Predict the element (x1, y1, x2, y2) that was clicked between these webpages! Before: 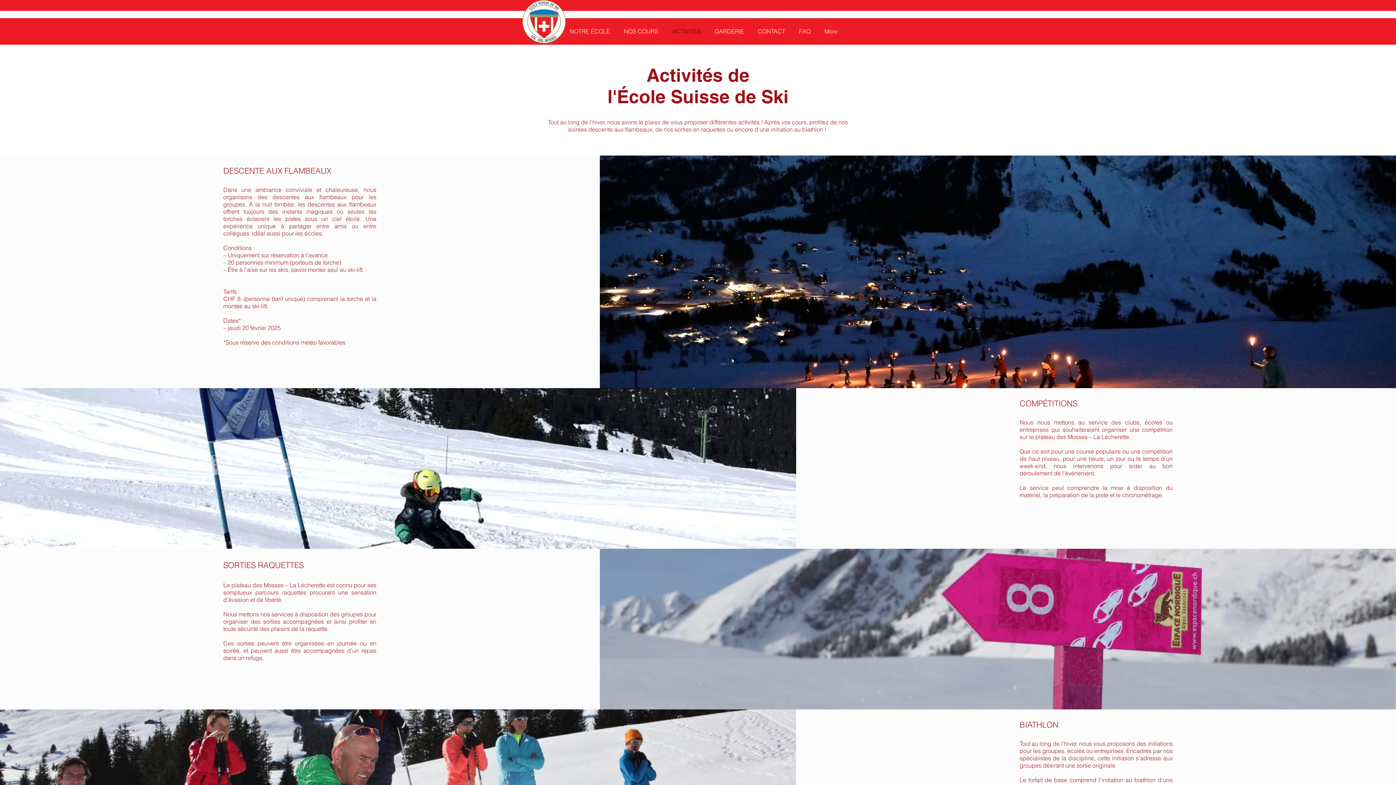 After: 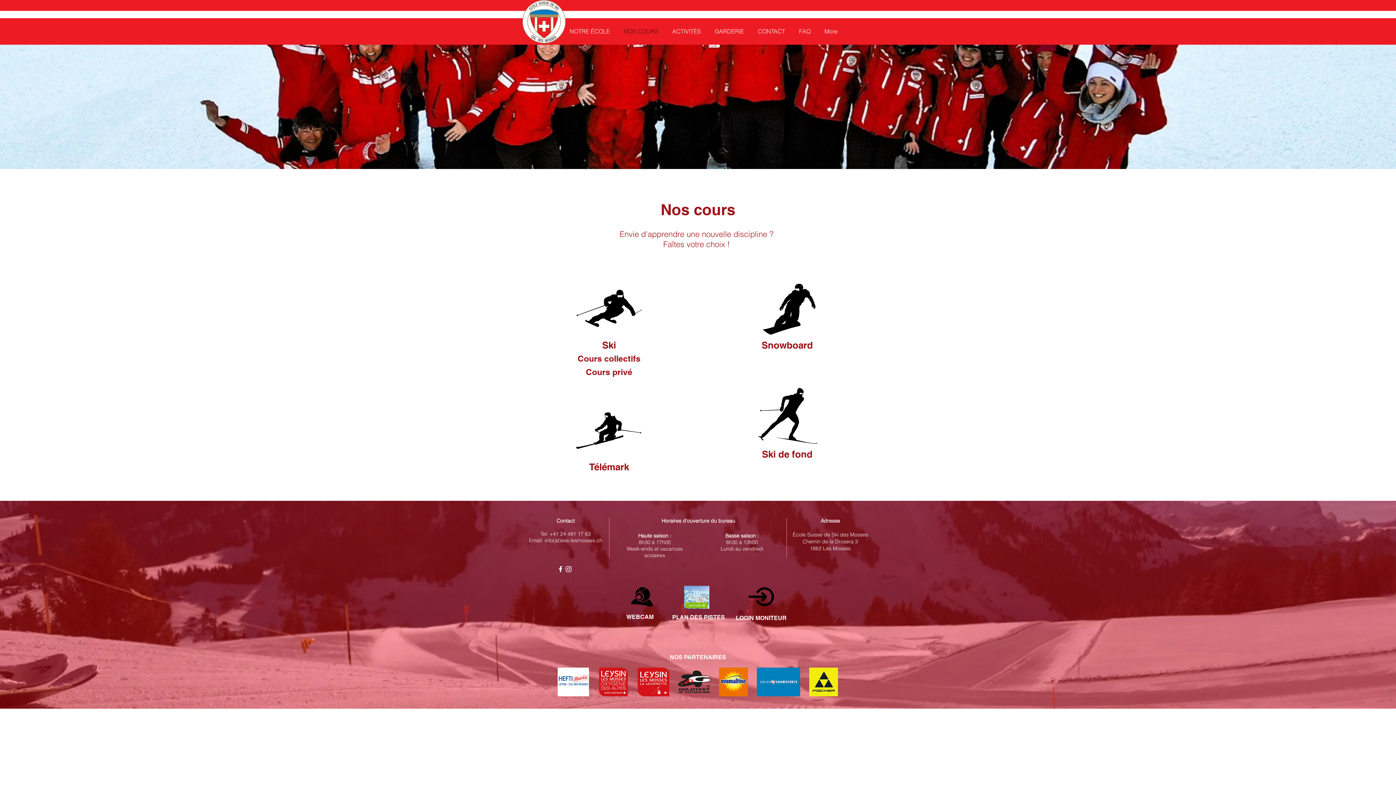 Action: bbox: (615, 25, 664, 37) label: NOS COURS